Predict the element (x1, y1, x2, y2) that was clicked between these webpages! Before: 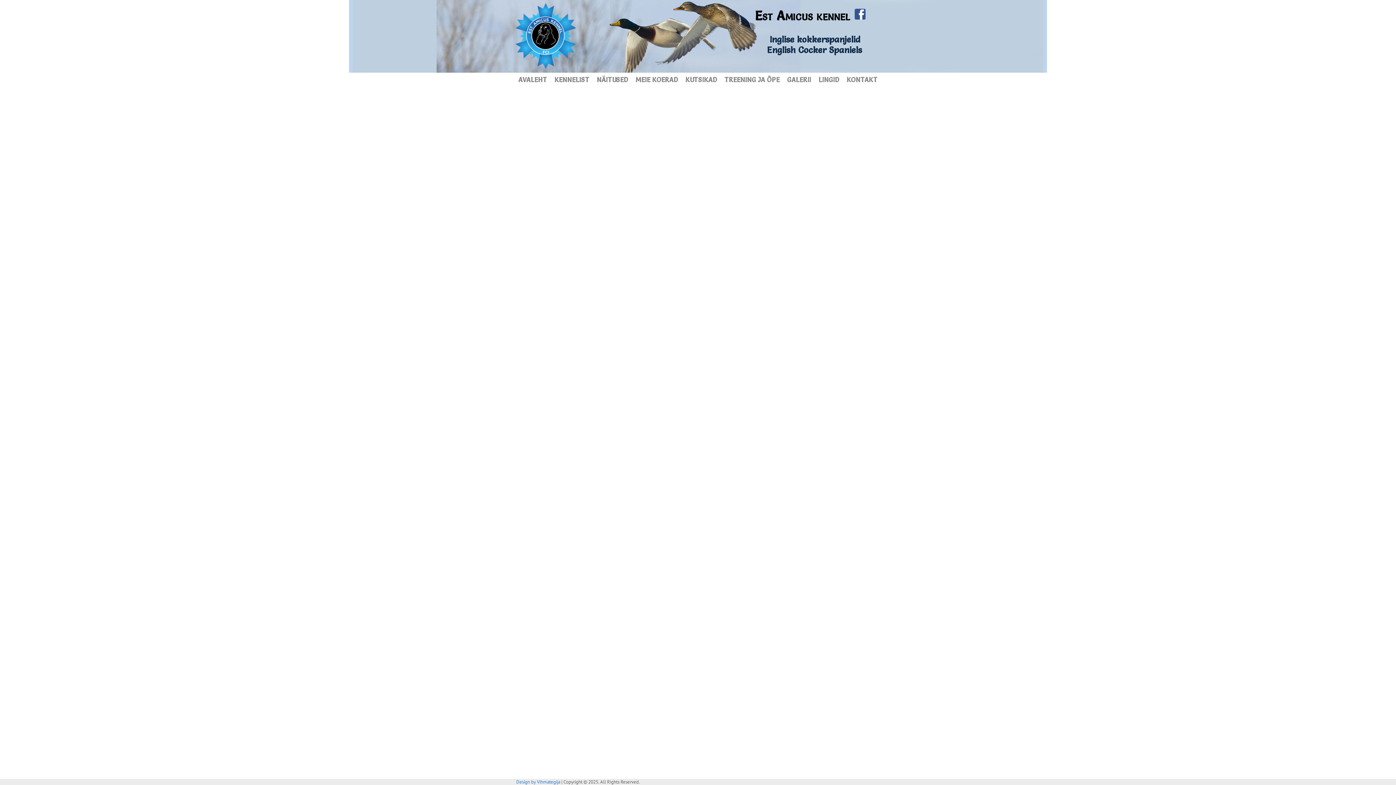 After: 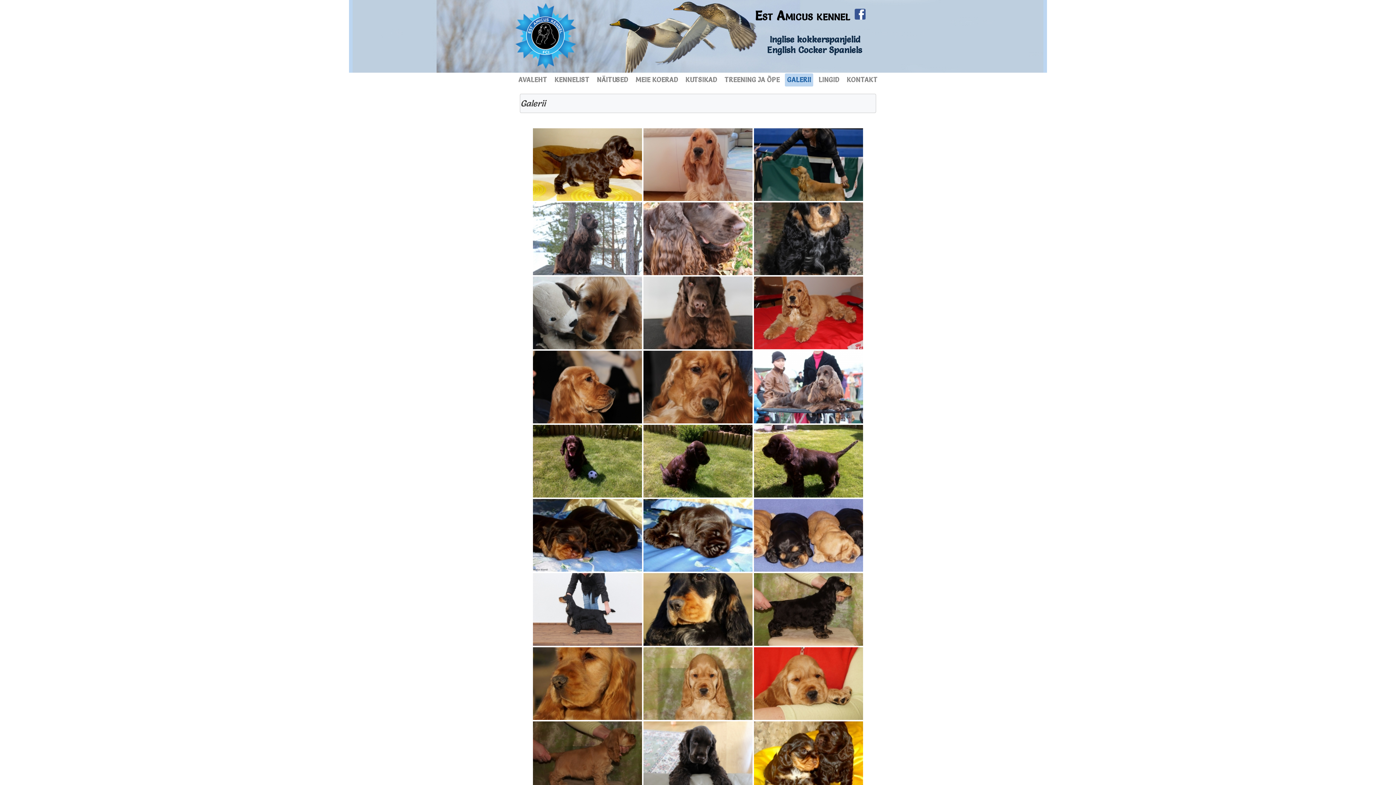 Action: label: GALERII bbox: (785, 73, 813, 86)